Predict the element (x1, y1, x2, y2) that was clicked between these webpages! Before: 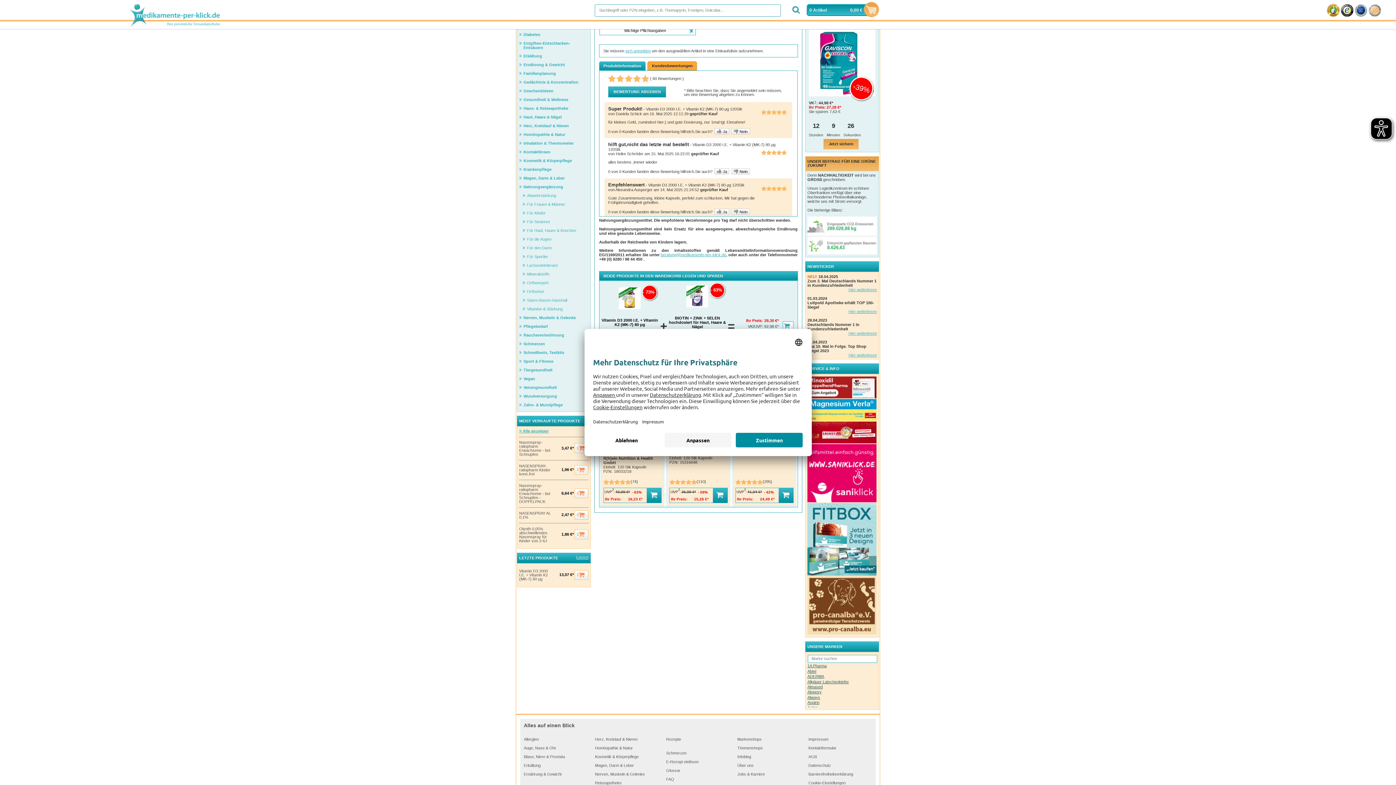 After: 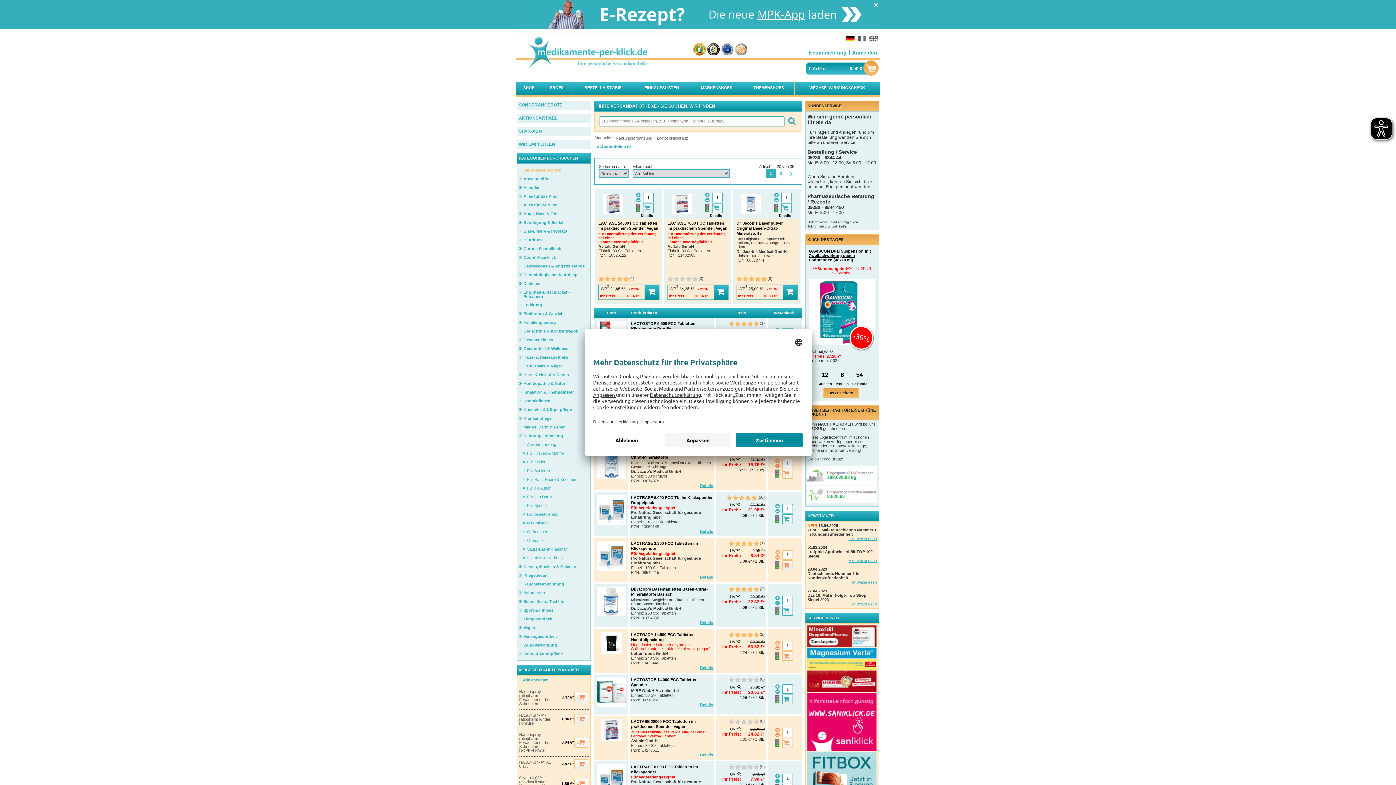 Action: bbox: (522, 261, 558, 270) label: Lactoseintoleranz